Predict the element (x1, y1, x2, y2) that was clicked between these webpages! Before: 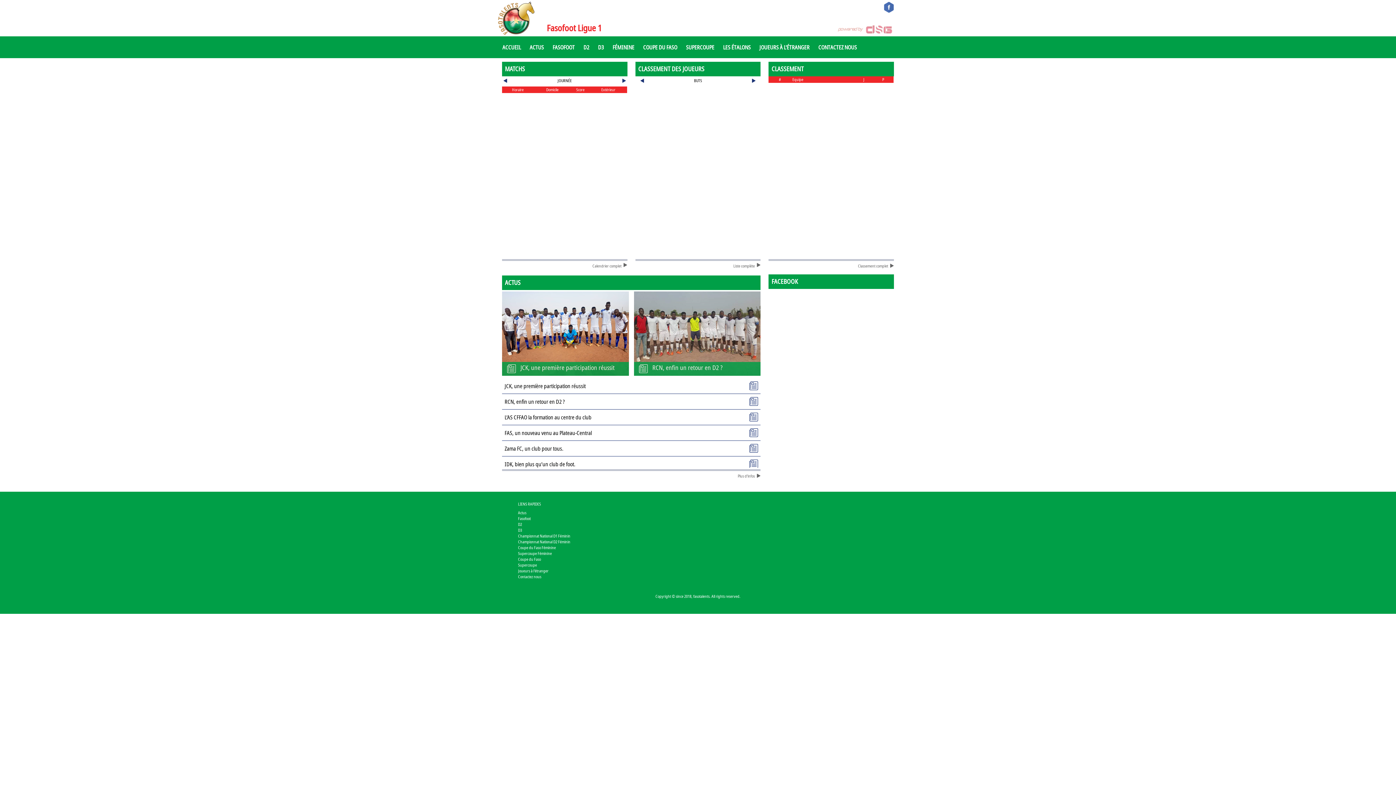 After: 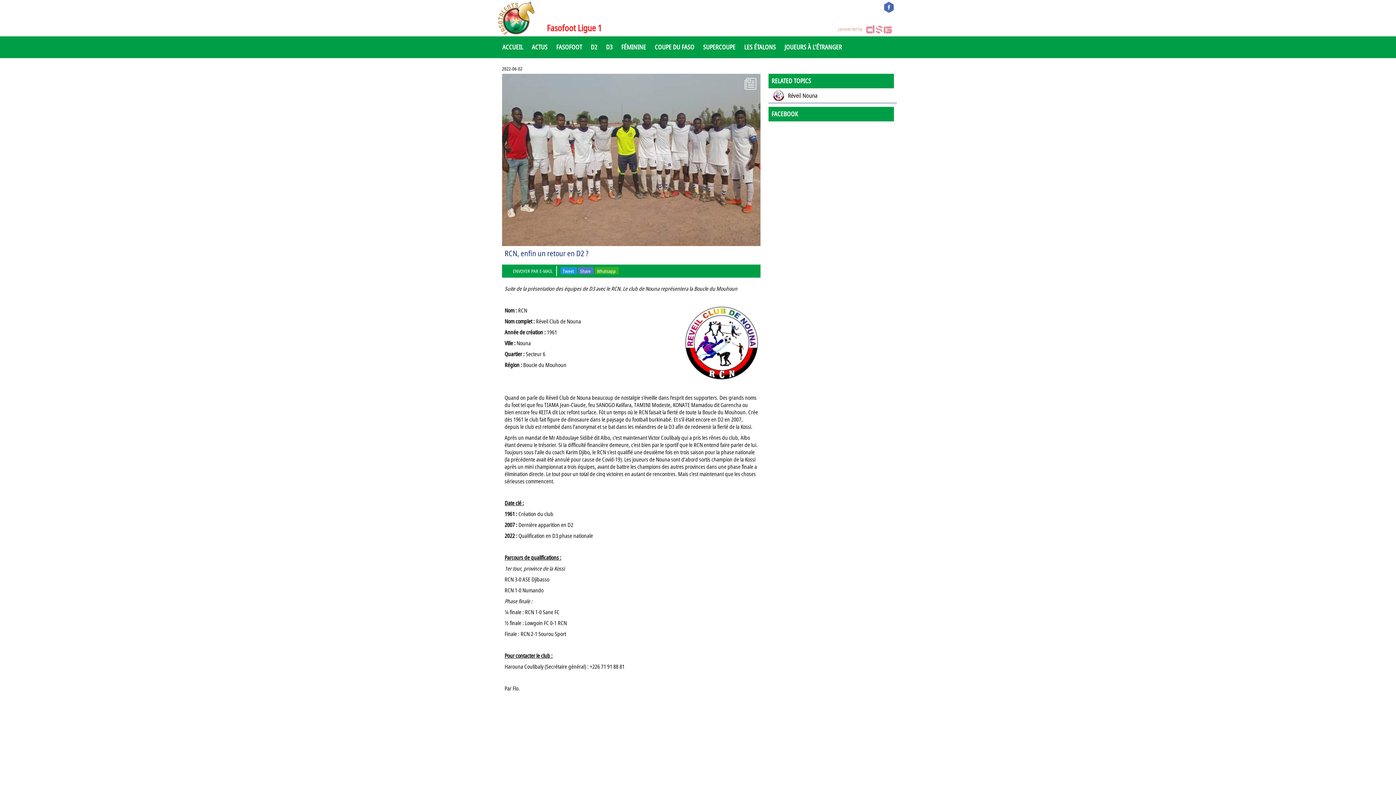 Action: label: RCN, enfin un retour en D2 ? bbox: (502, 309, 760, 325)